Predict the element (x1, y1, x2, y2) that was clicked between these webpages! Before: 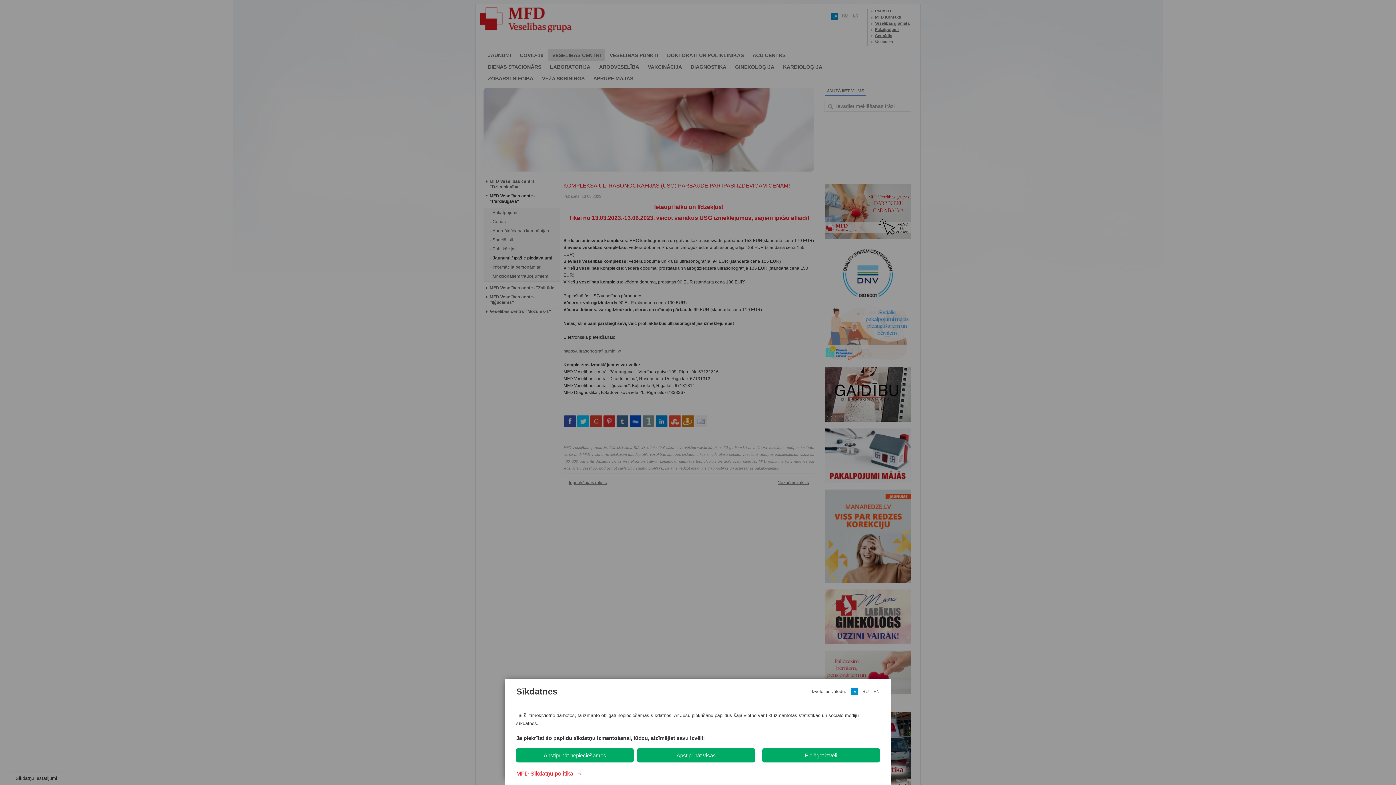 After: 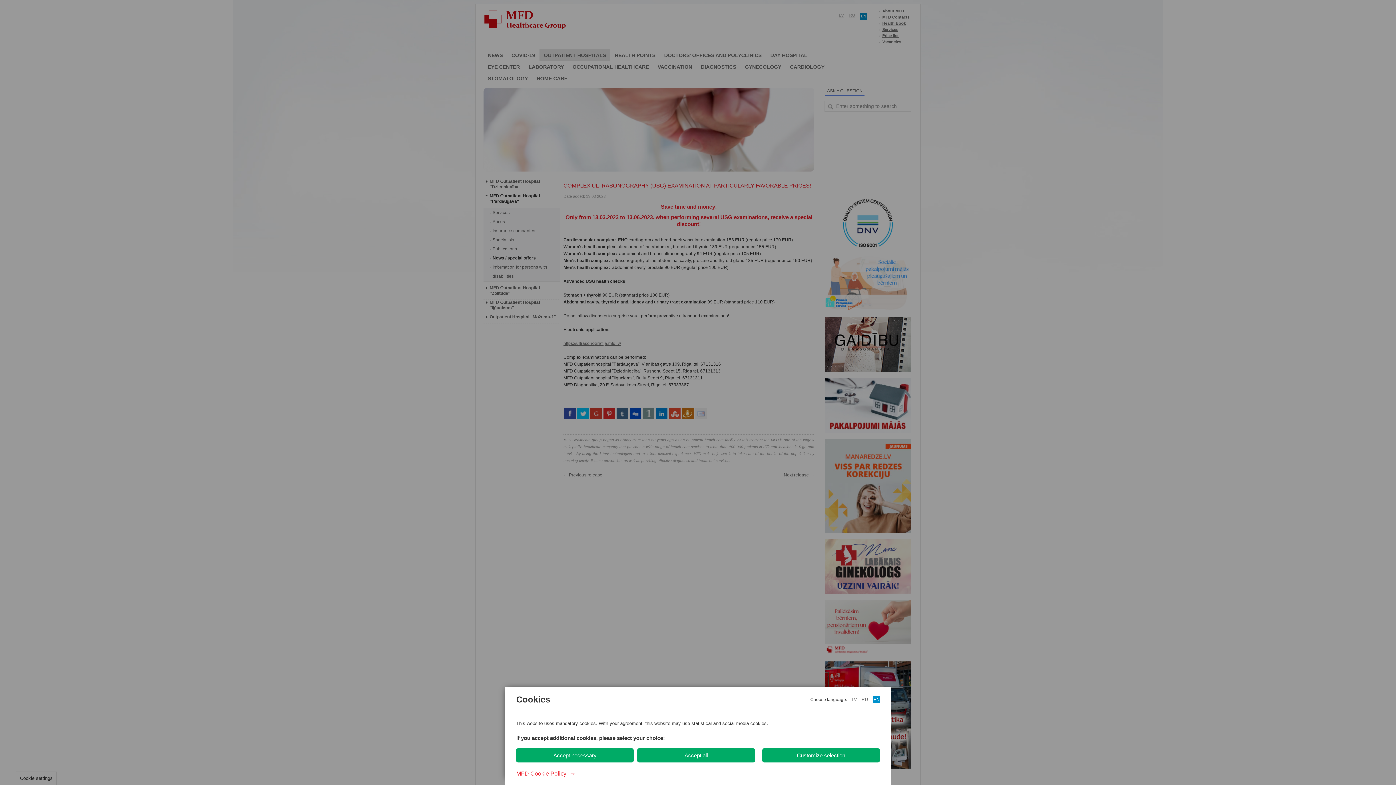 Action: label: EN bbox: (873, 689, 880, 694)